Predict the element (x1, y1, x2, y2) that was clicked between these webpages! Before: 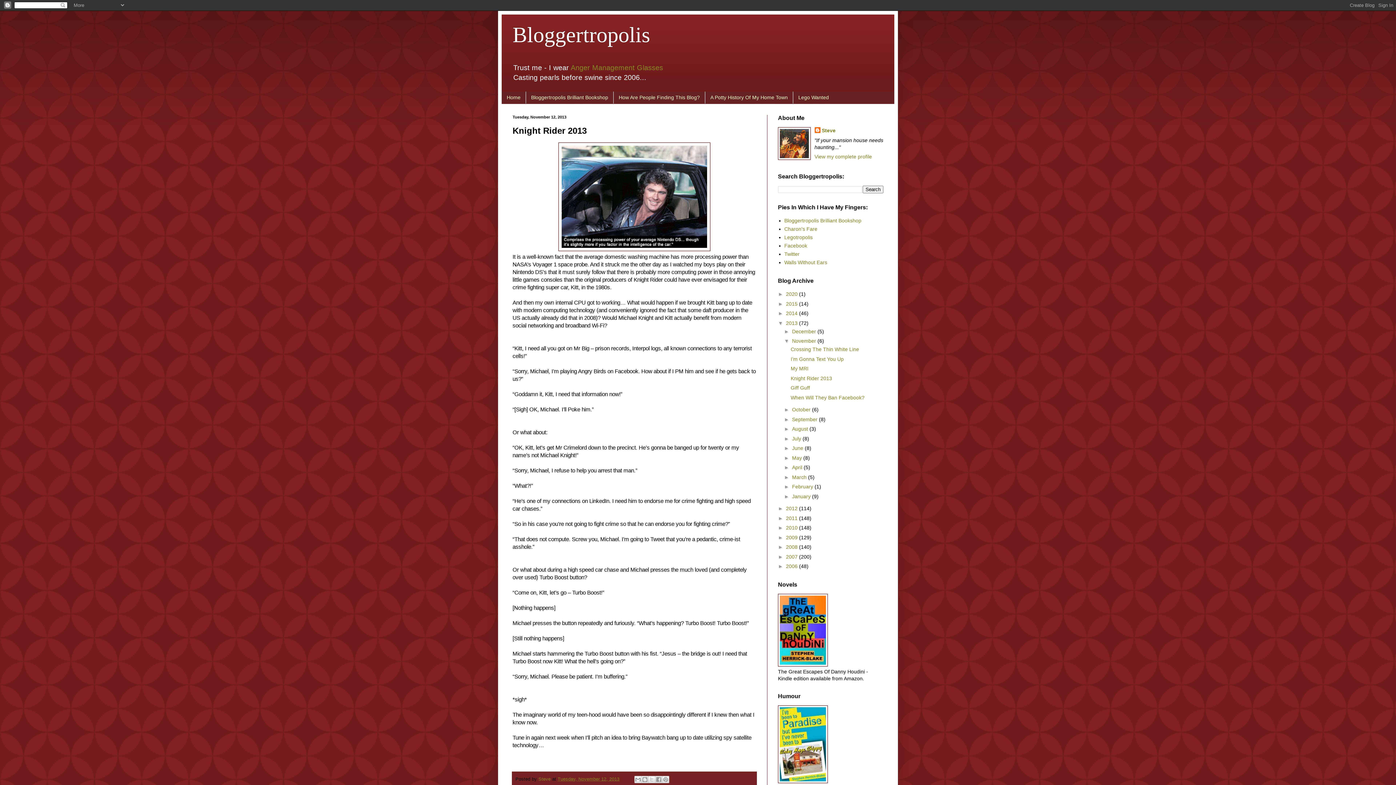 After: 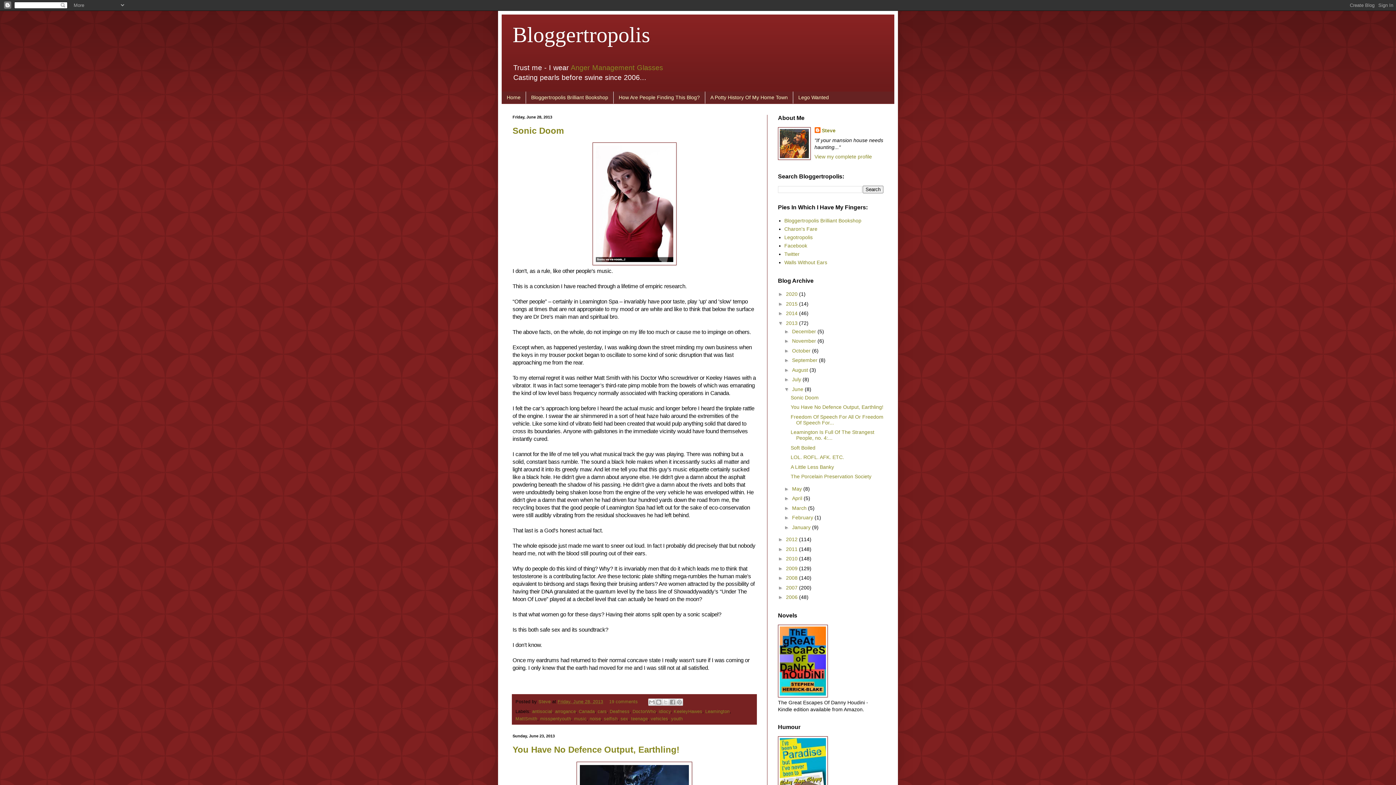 Action: label: June  bbox: (792, 445, 805, 451)